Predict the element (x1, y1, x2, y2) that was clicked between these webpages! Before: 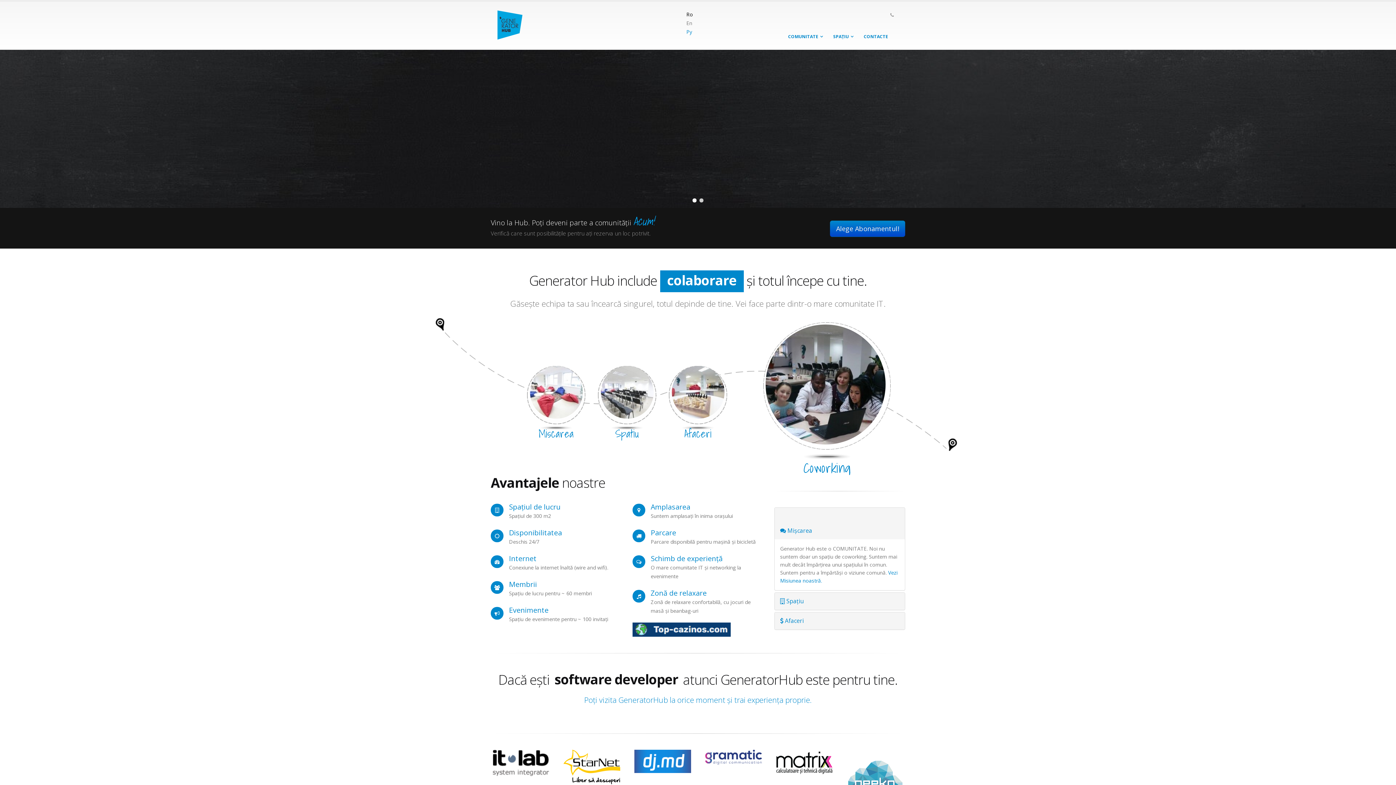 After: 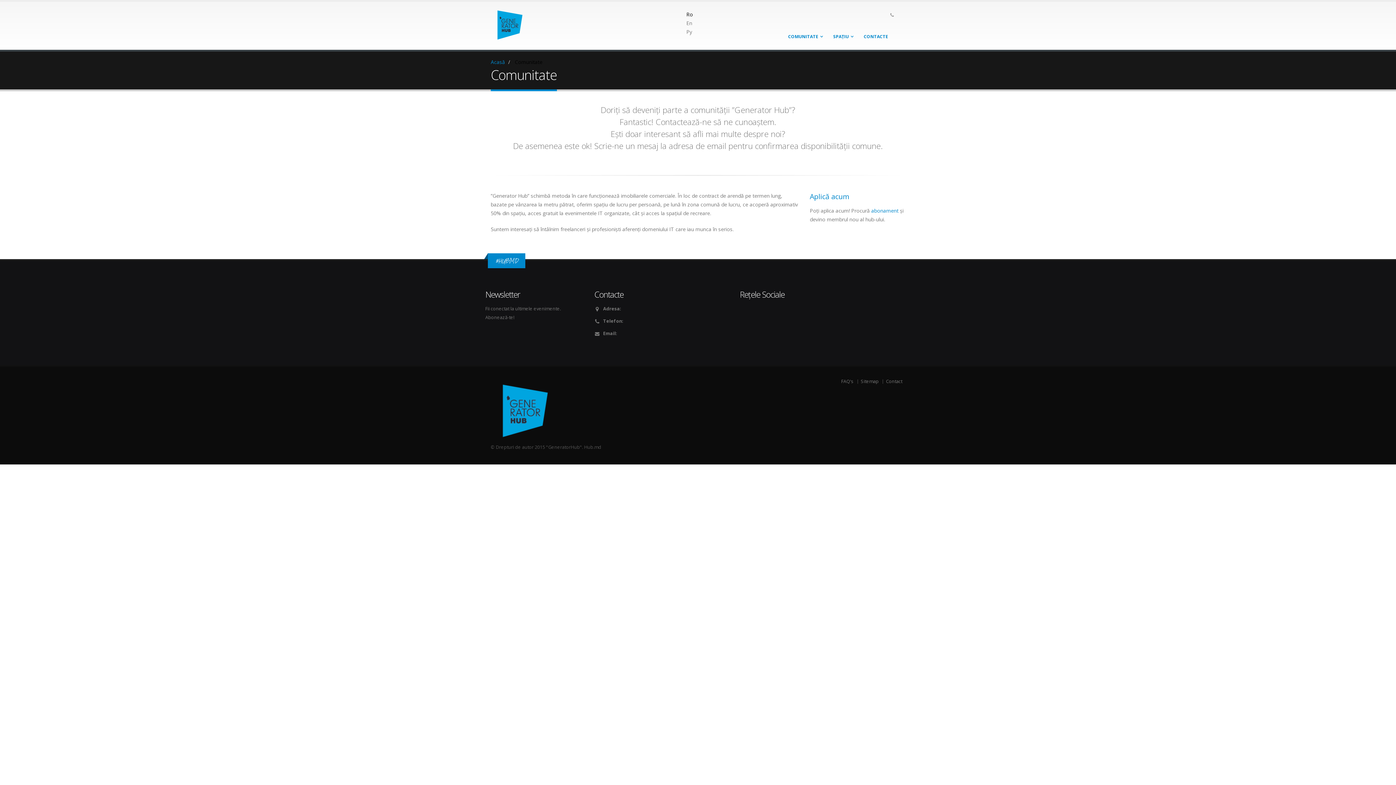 Action: bbox: (783, 29, 828, 44) label: COMUNITATE